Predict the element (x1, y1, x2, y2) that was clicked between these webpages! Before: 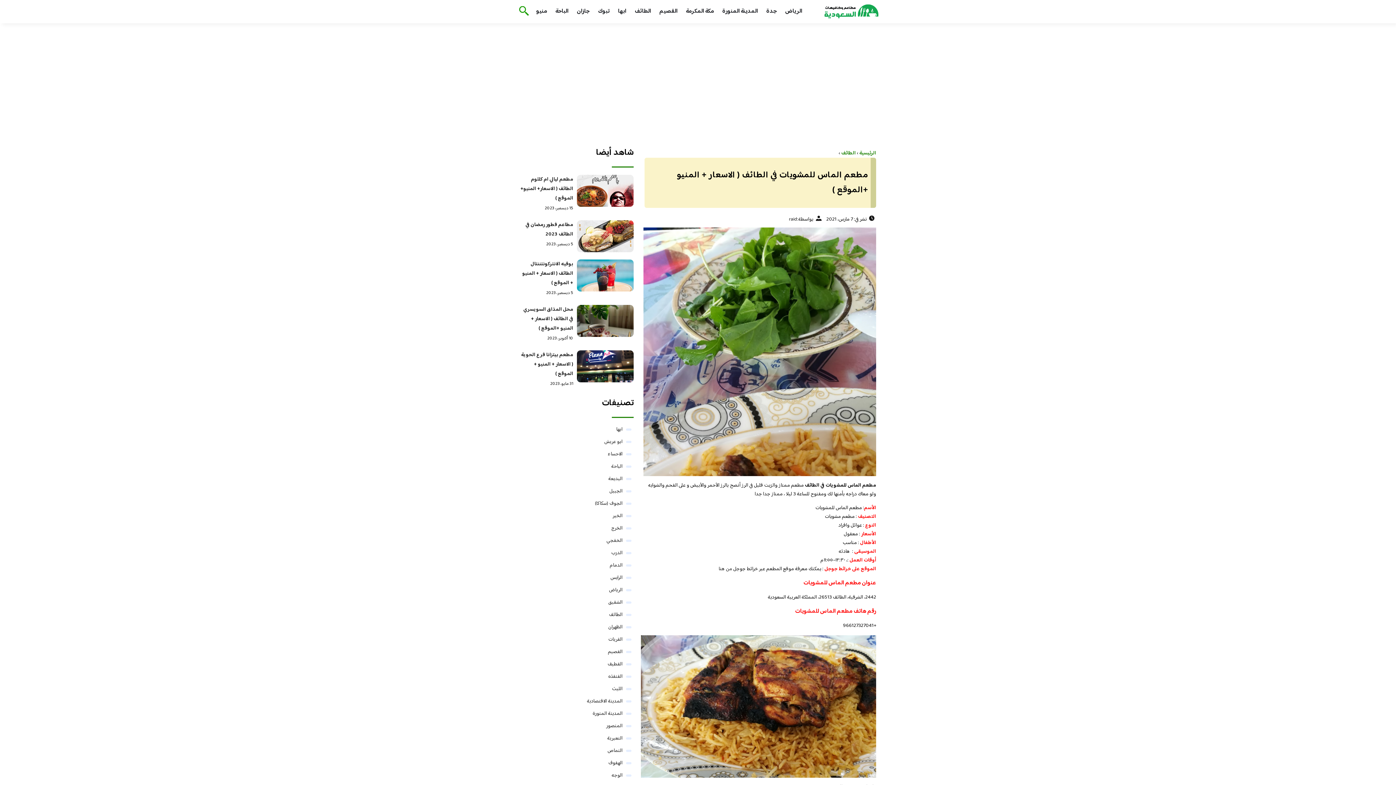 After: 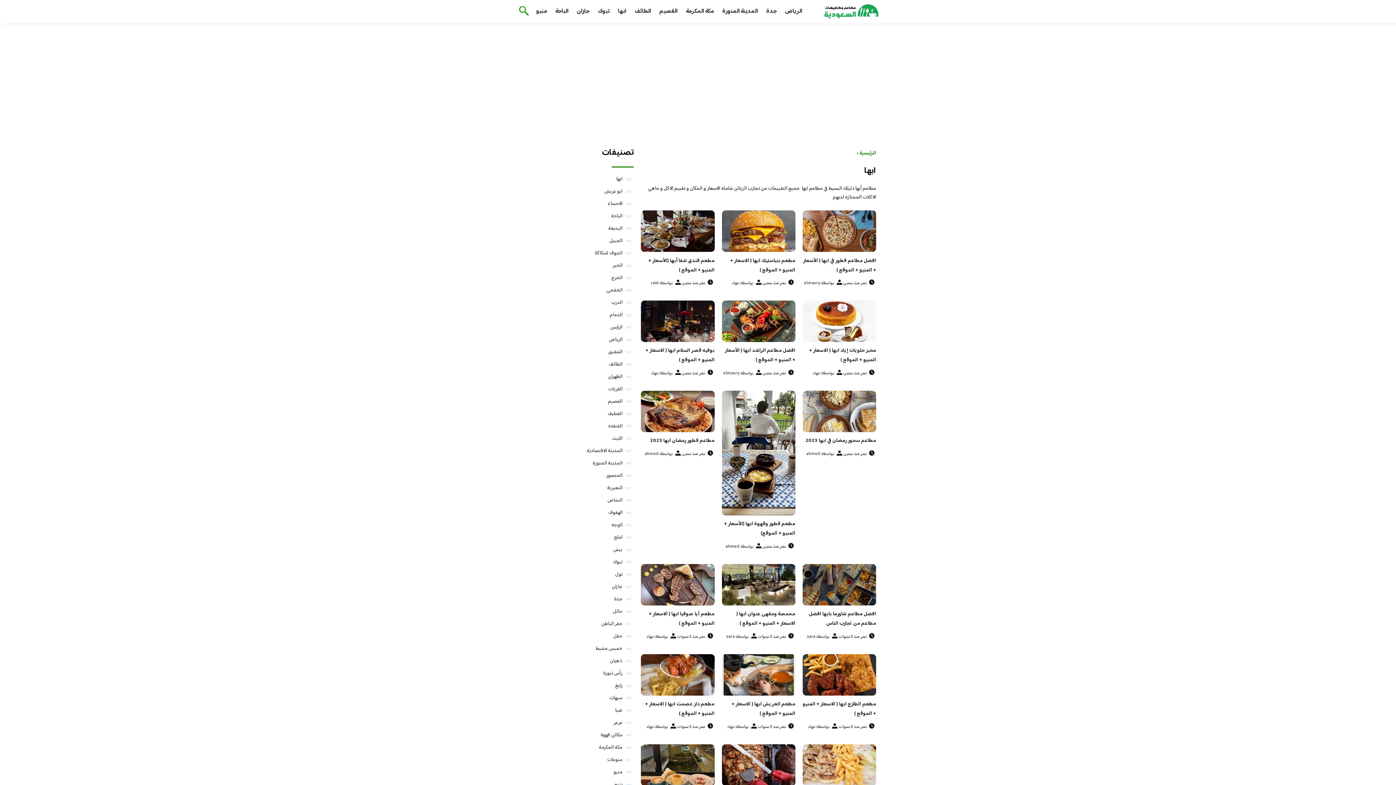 Action: label: ابها bbox: (616, 425, 622, 434)